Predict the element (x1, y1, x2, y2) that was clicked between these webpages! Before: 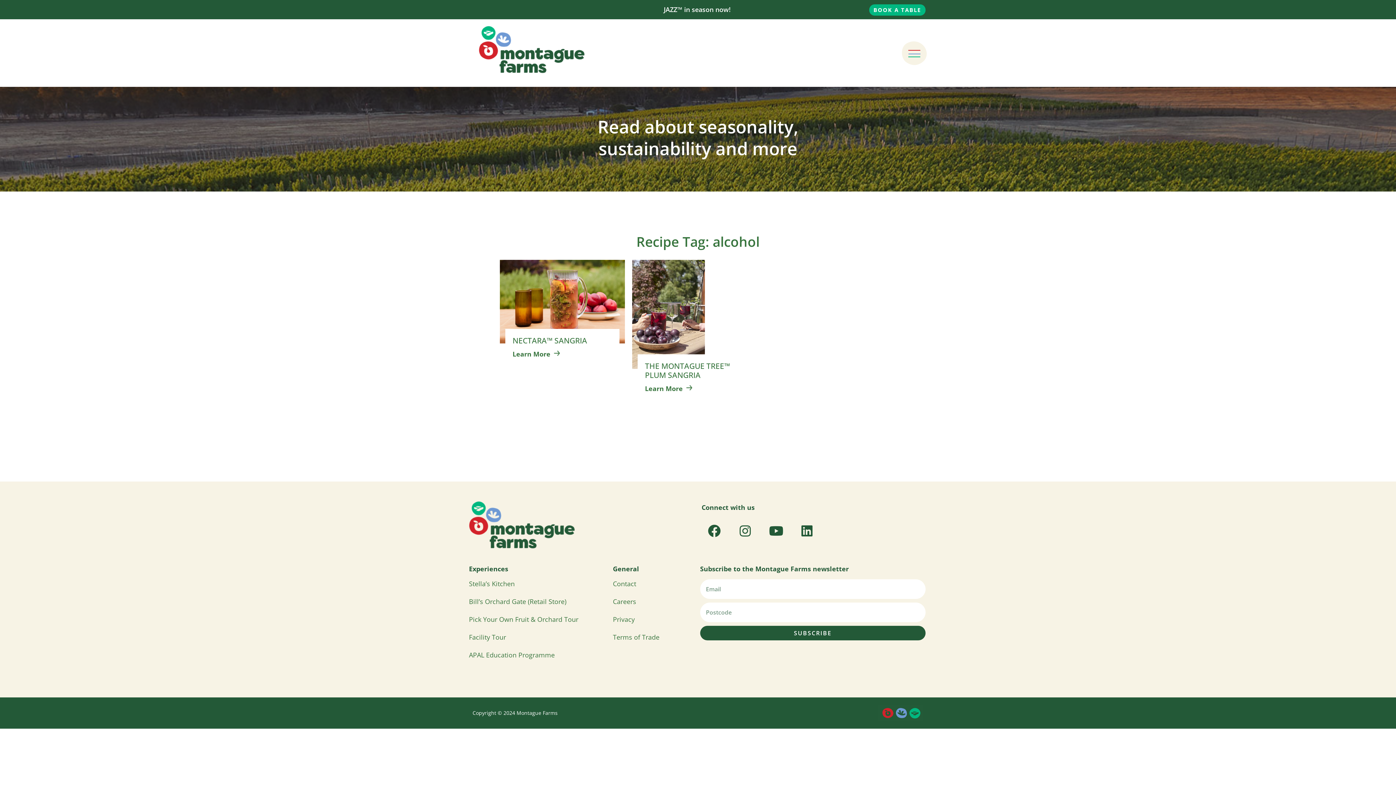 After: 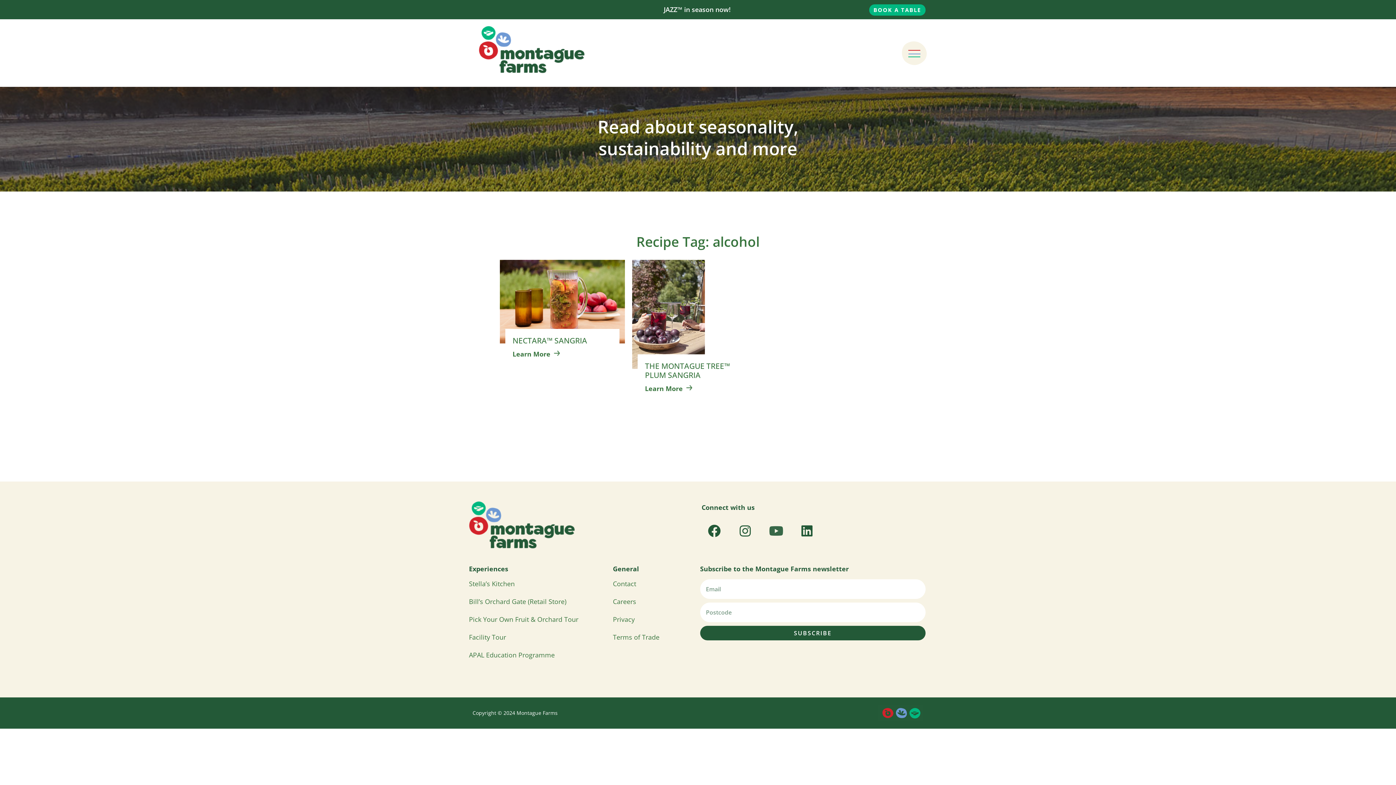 Action: bbox: (763, 518, 789, 543) label: Youtube